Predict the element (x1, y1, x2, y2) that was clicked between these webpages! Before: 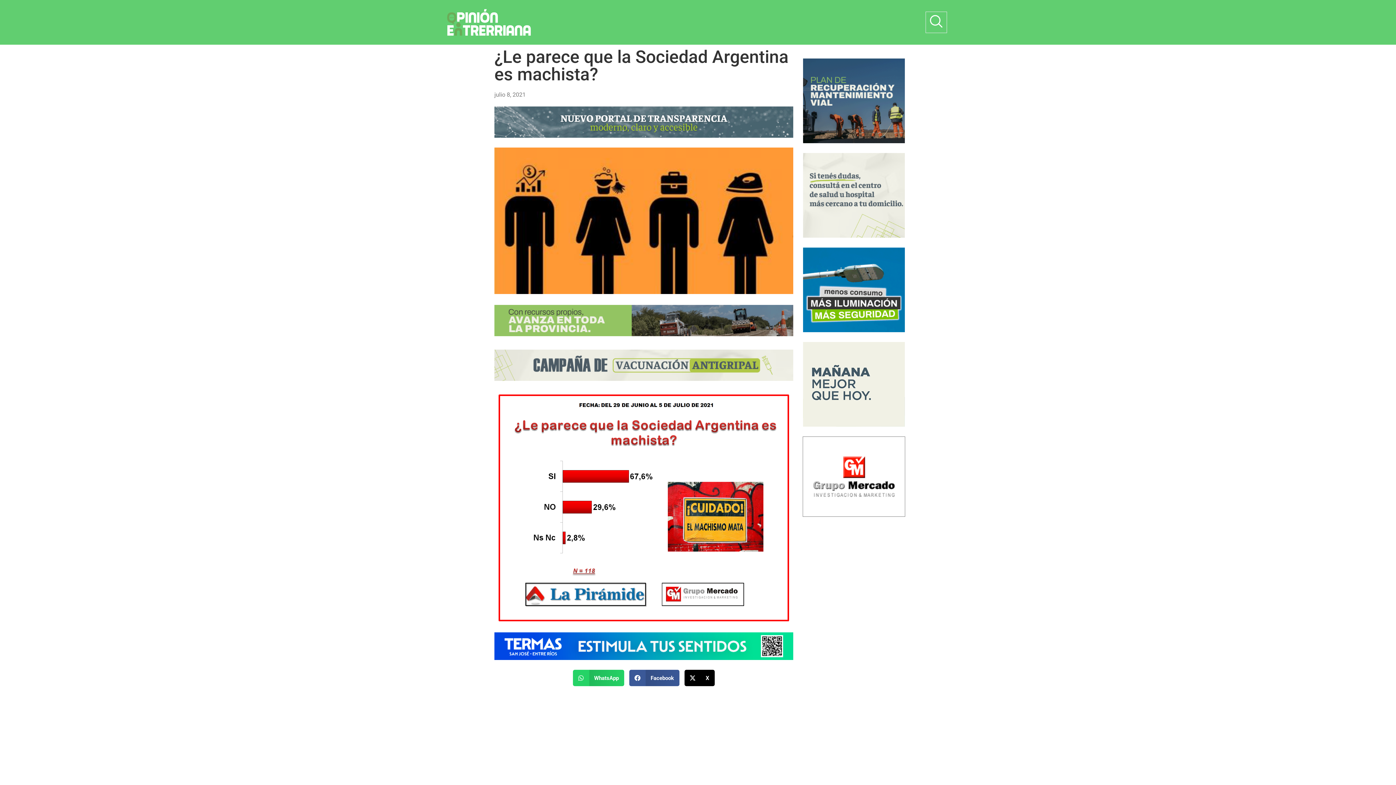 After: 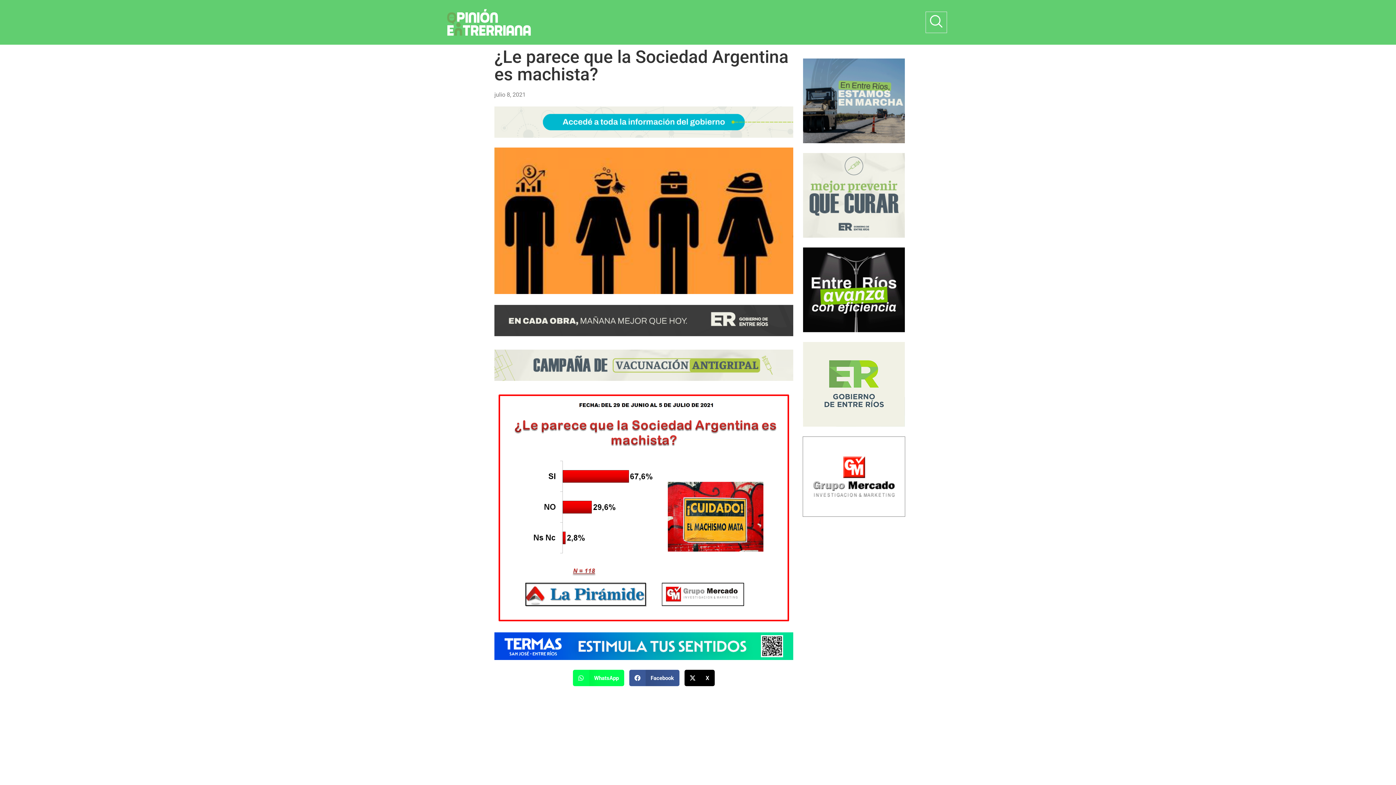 Action: bbox: (573, 670, 624, 686) label: Share on whatsapp